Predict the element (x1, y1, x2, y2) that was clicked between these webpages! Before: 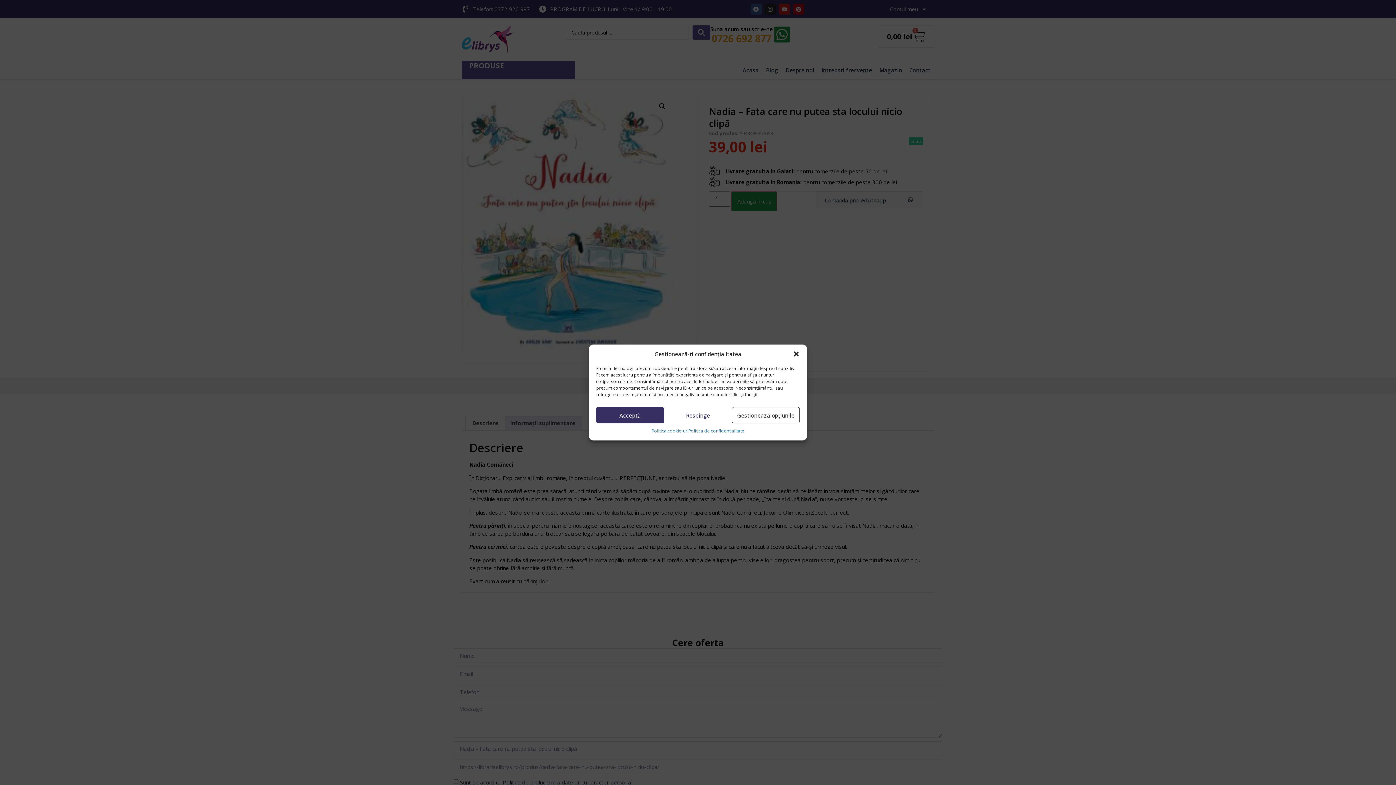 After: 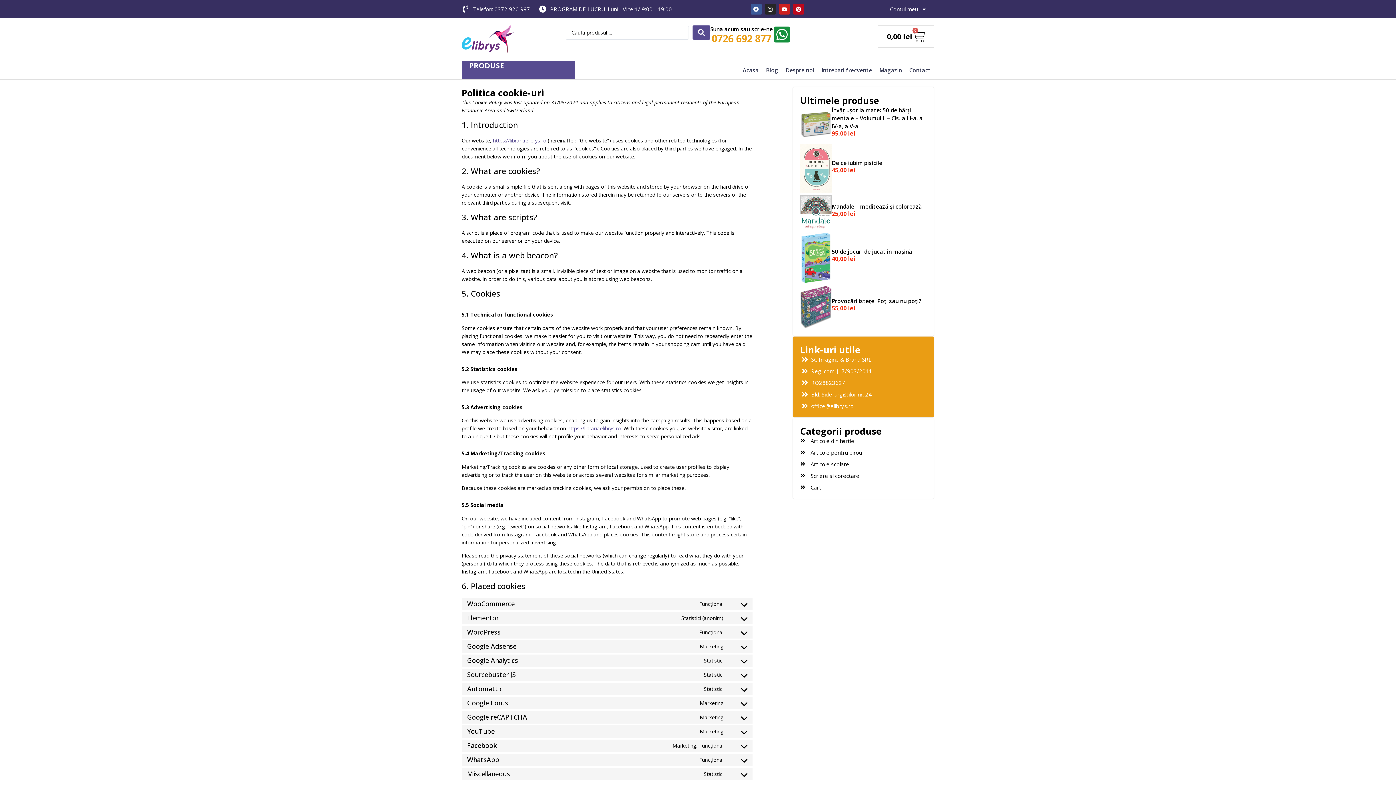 Action: bbox: (651, 427, 688, 435) label: Politica cookie-uri